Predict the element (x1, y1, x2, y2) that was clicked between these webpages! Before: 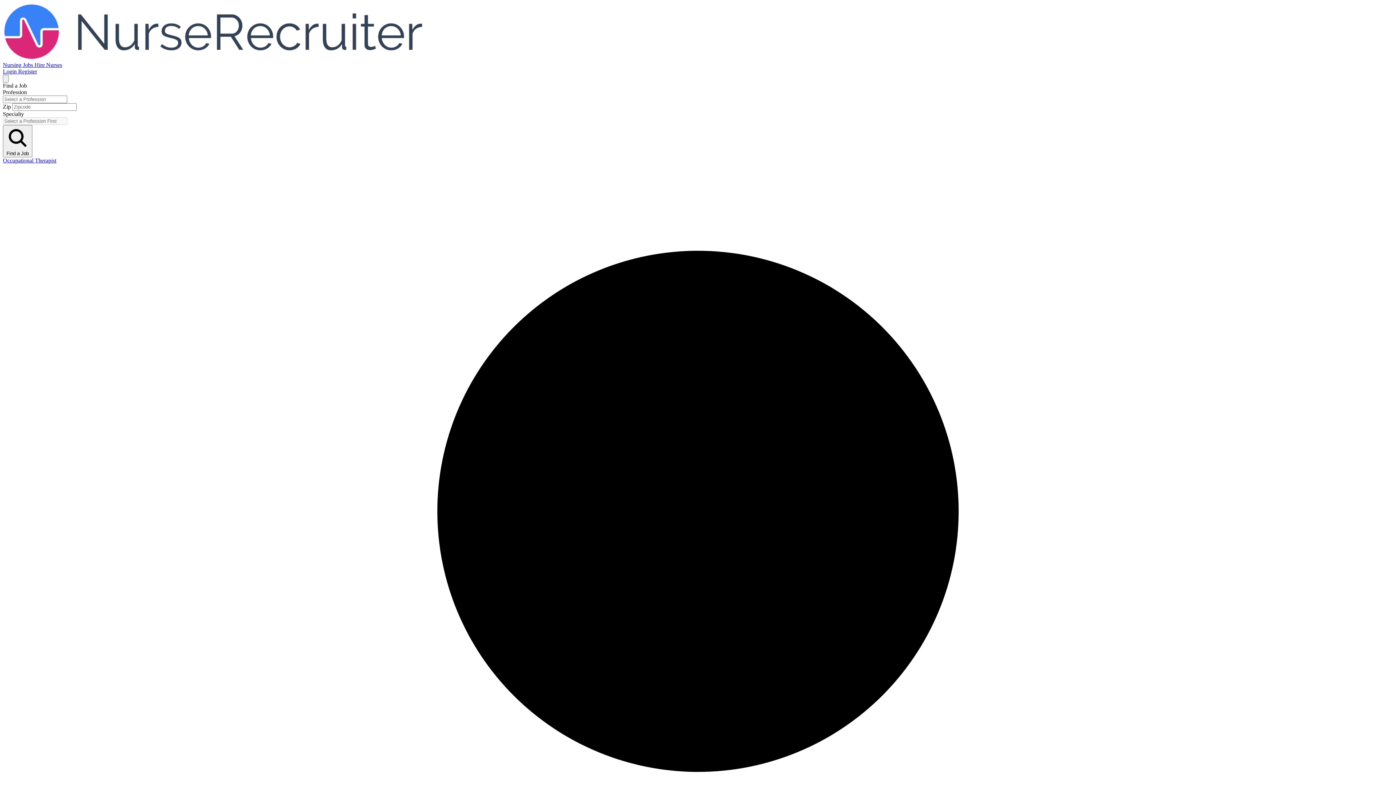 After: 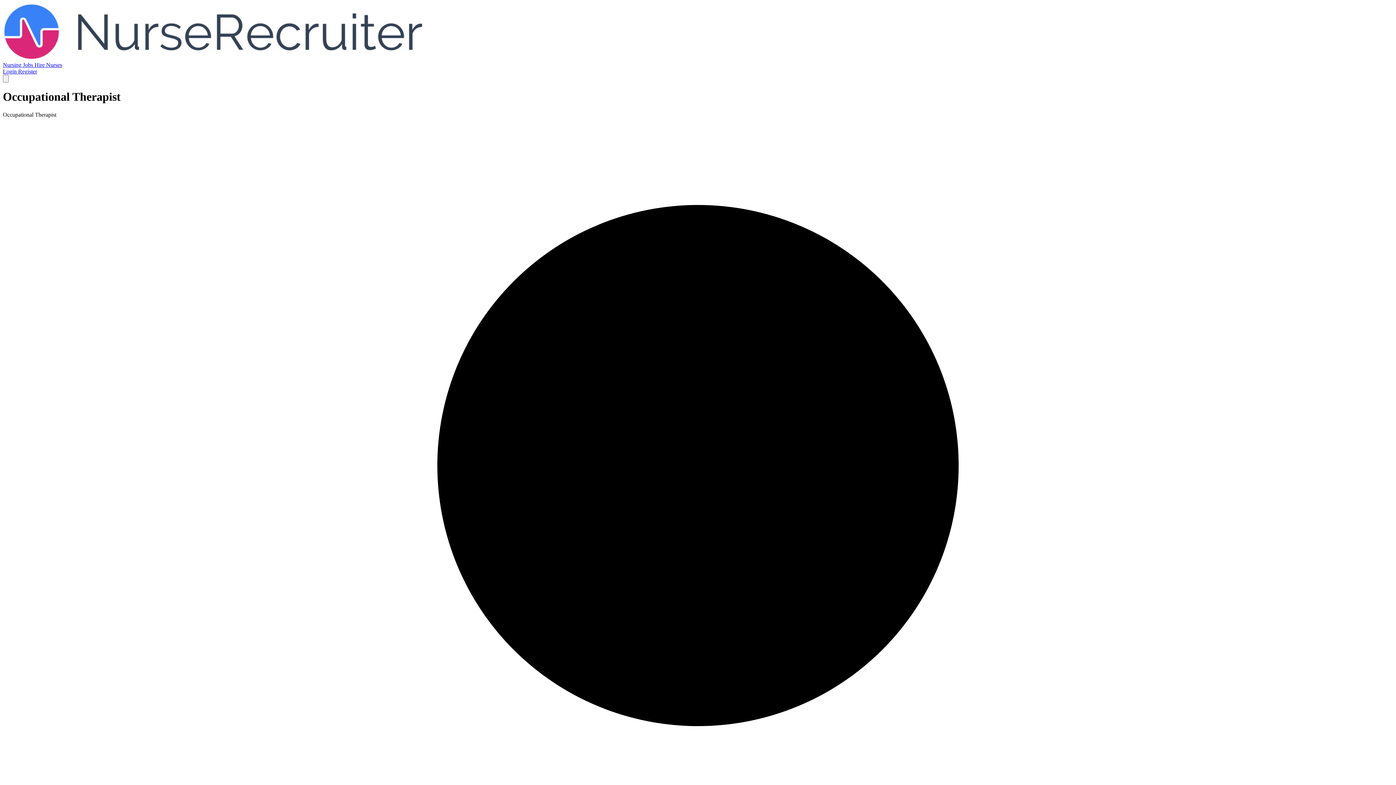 Action: bbox: (2, 157, 56, 163) label: Occupational Therapist